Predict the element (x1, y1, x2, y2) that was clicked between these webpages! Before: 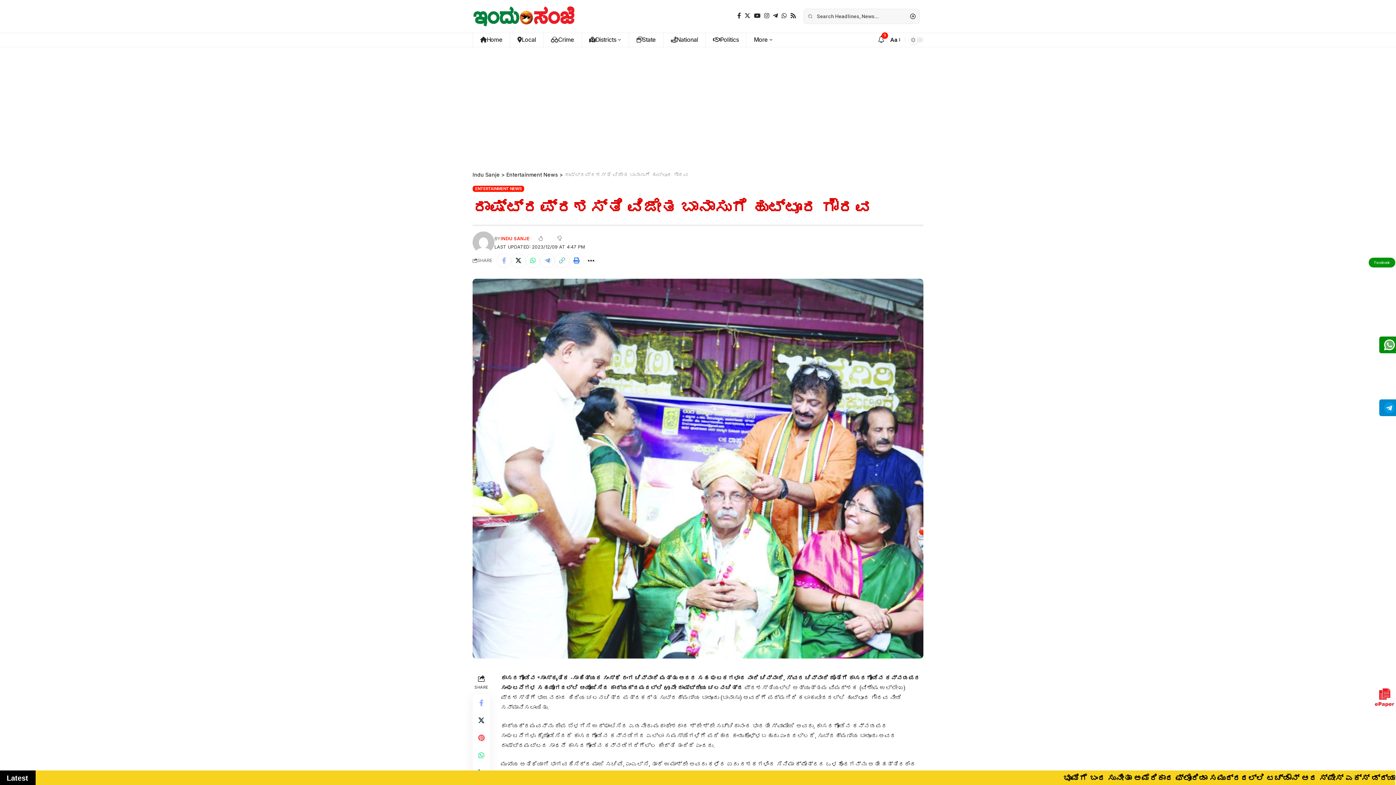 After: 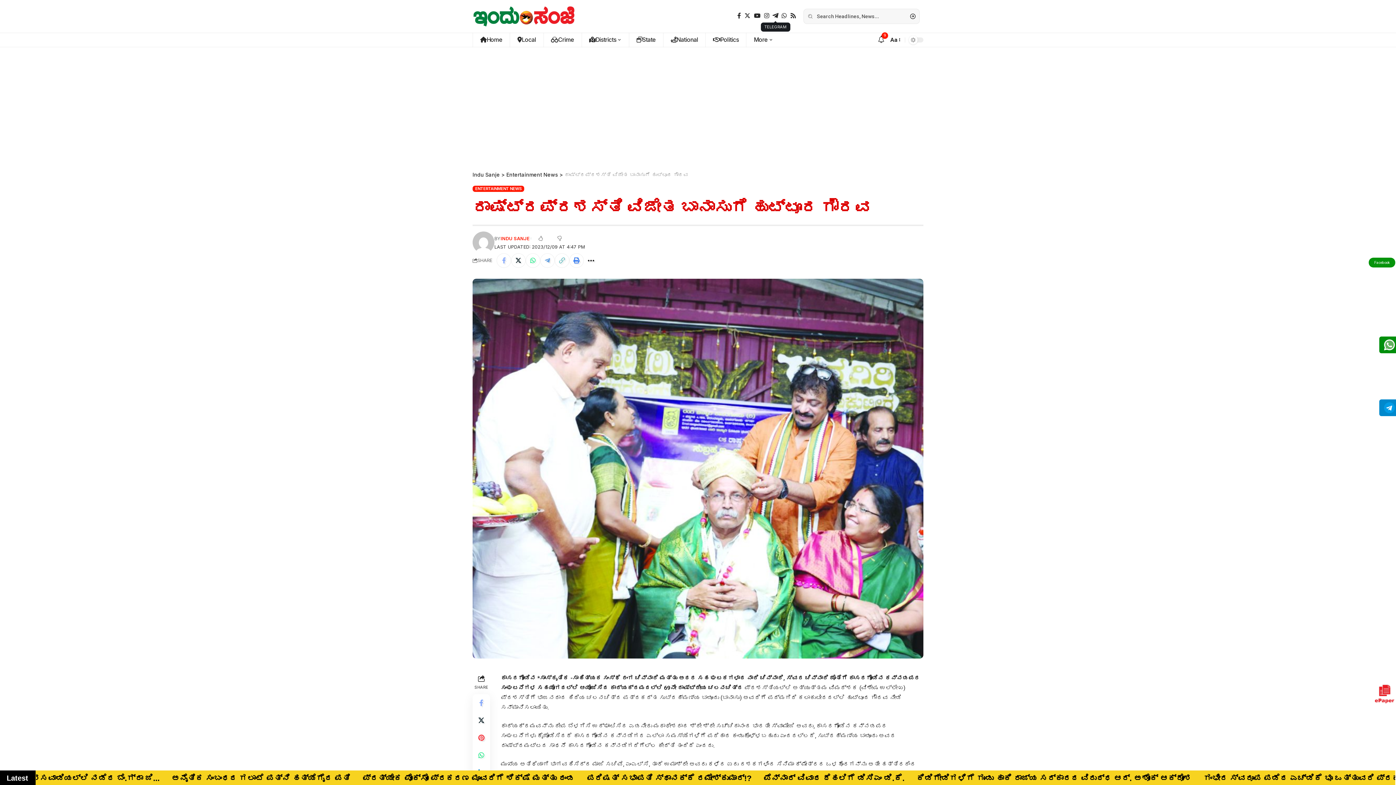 Action: label: Telegram bbox: (771, 11, 780, 20)